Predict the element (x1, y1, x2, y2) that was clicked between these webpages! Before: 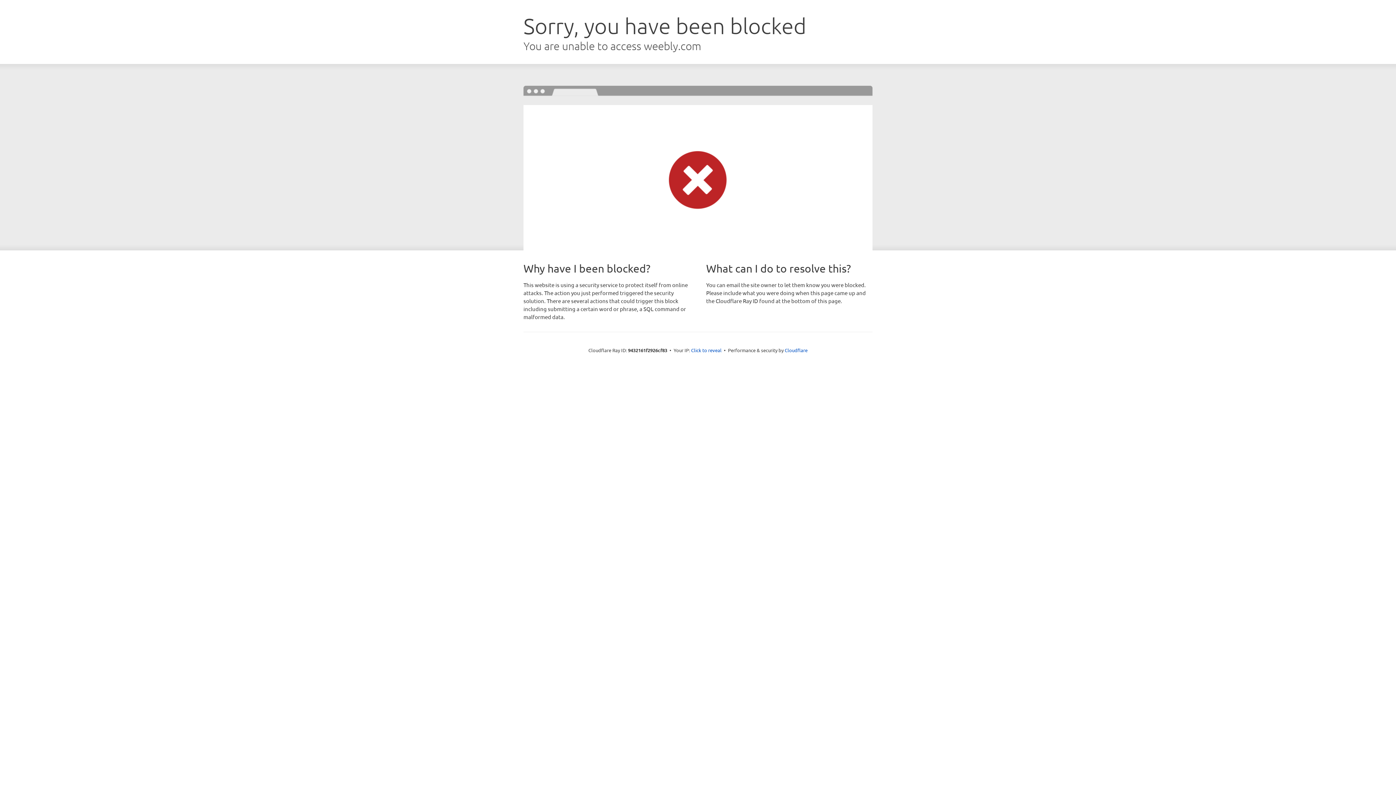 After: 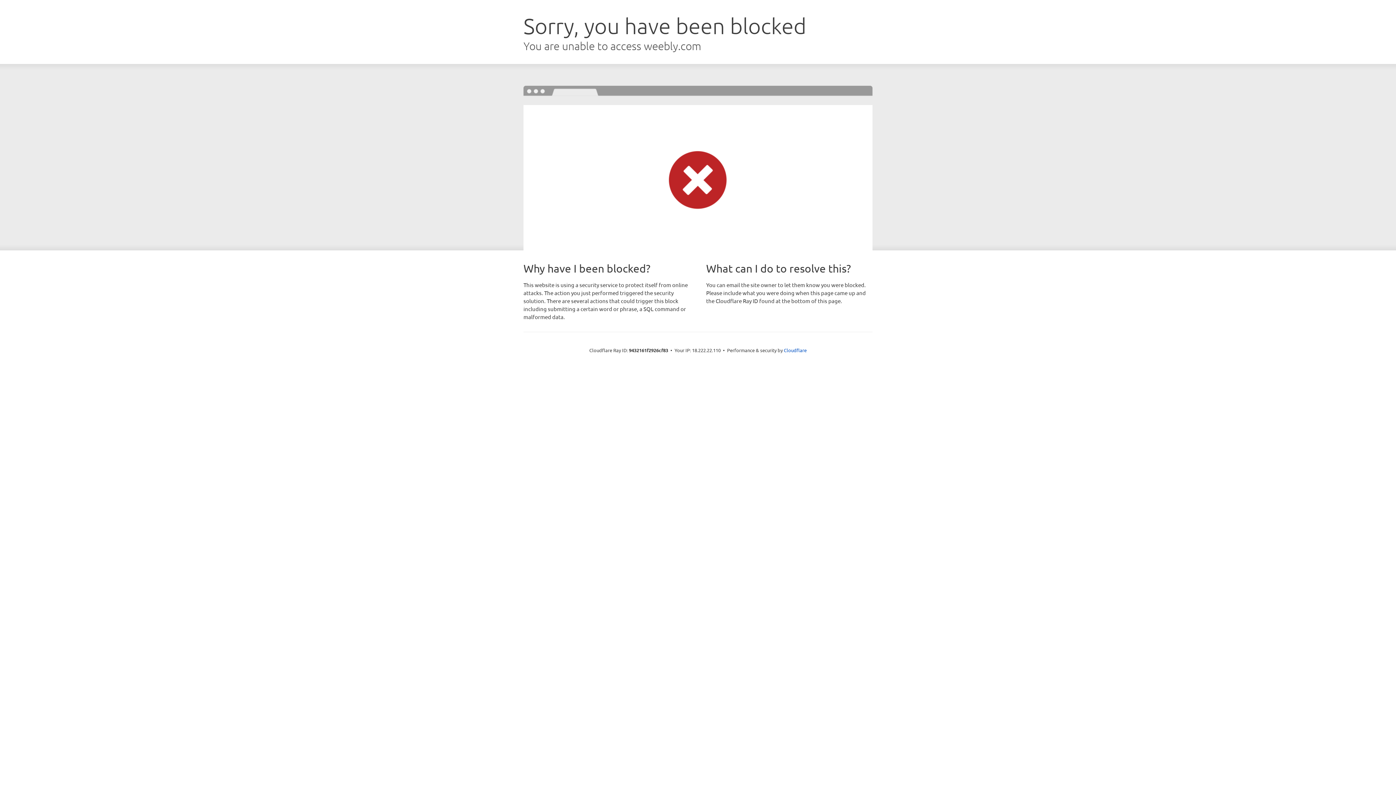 Action: bbox: (691, 346, 721, 353) label: Click to reveal